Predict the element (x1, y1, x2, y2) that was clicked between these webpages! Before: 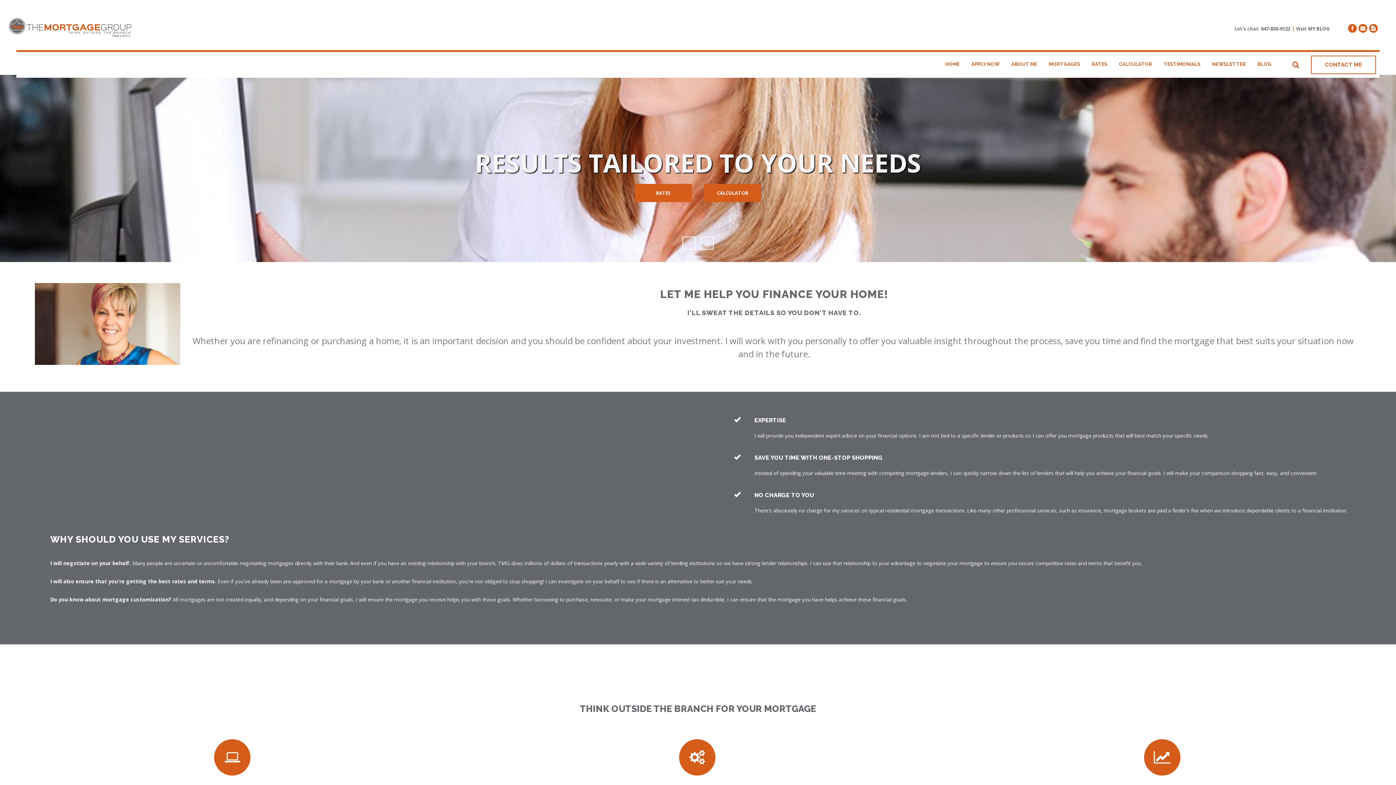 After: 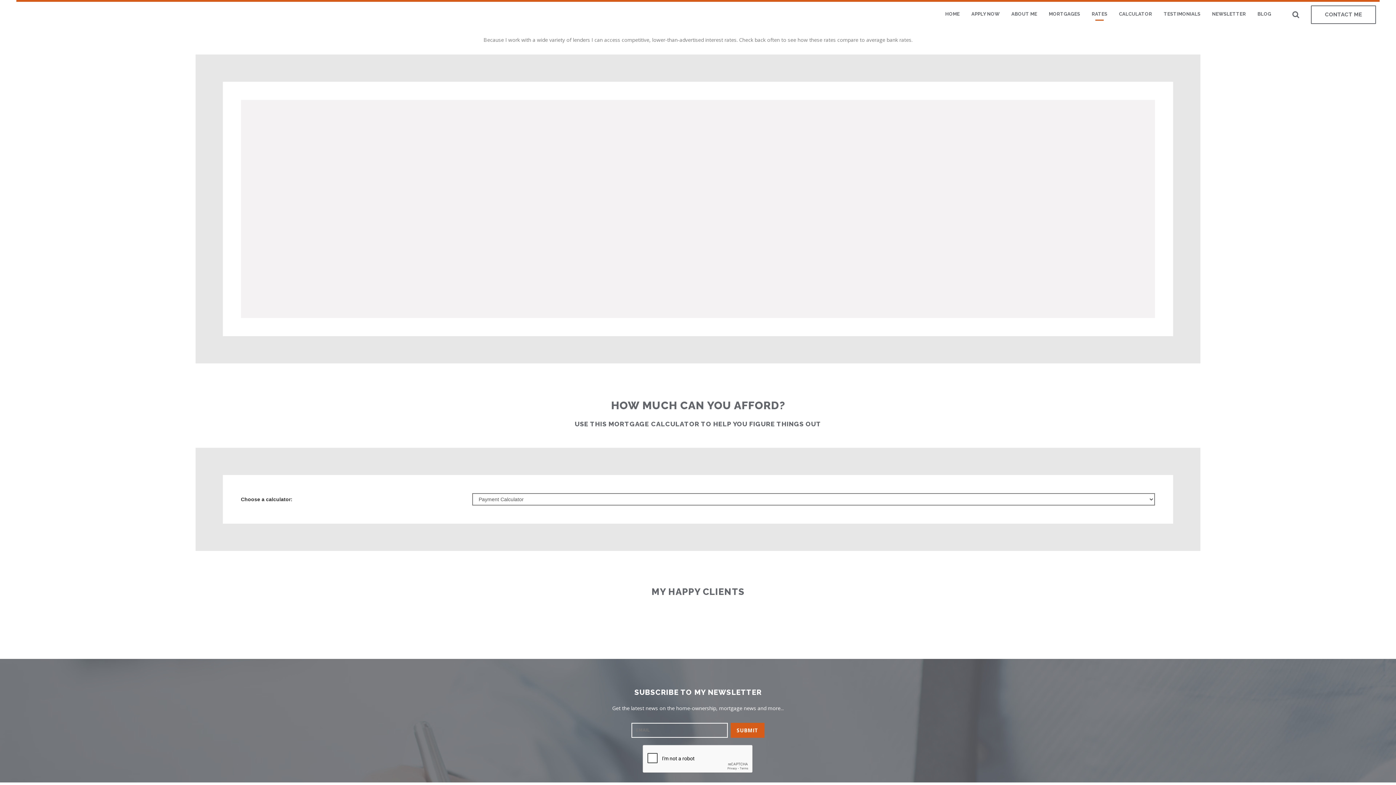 Action: bbox: (635, 184, 692, 202) label: RATES